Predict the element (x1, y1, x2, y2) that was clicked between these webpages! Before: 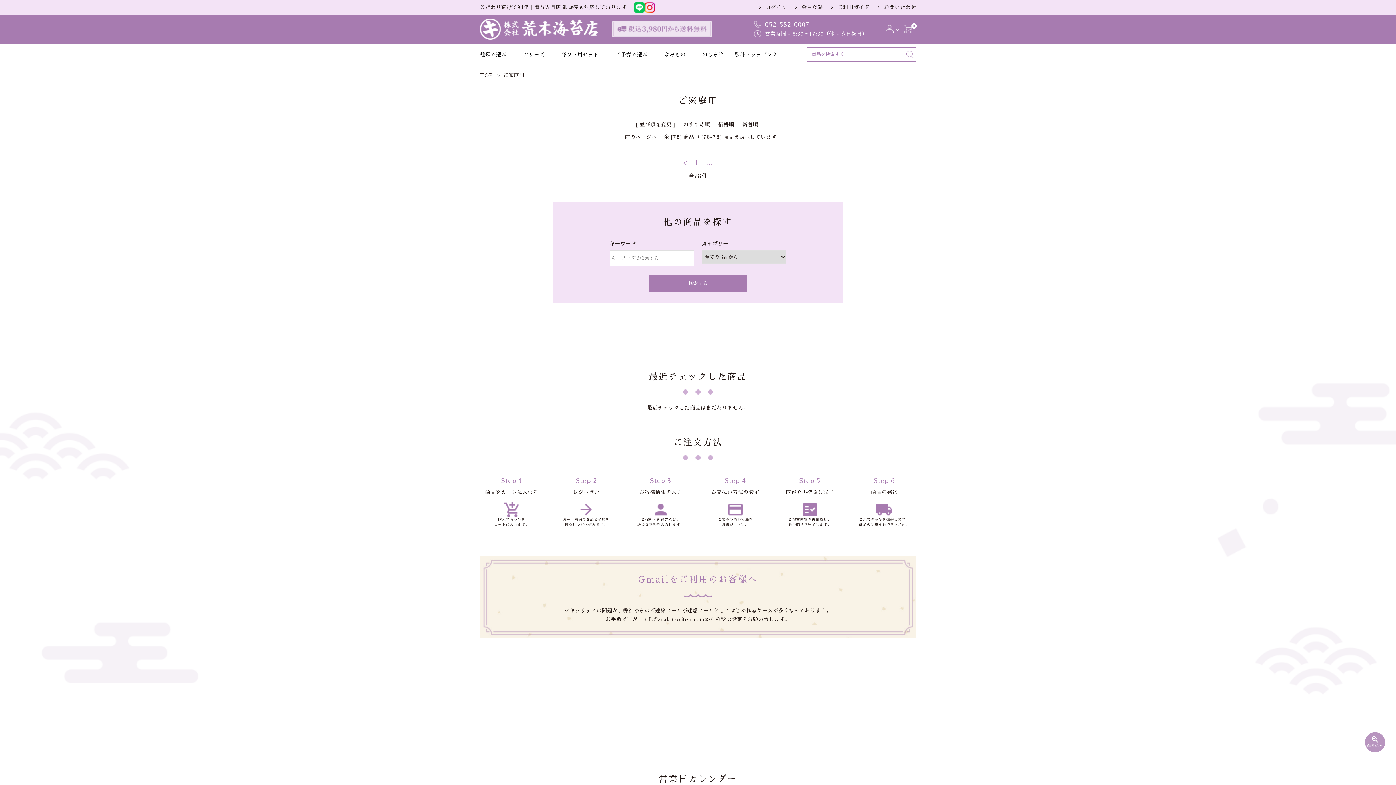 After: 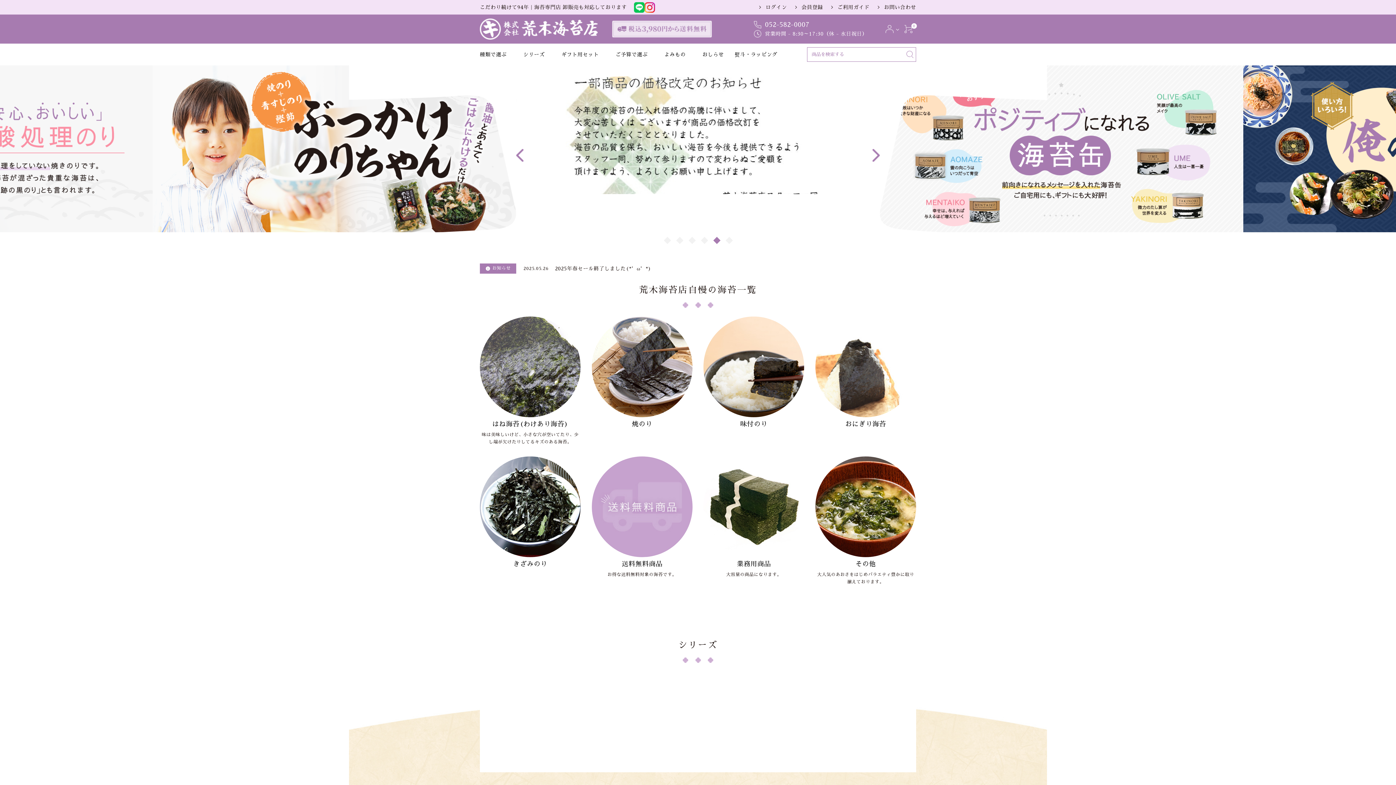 Action: label: TOP  bbox: (480, 72, 494, 77)